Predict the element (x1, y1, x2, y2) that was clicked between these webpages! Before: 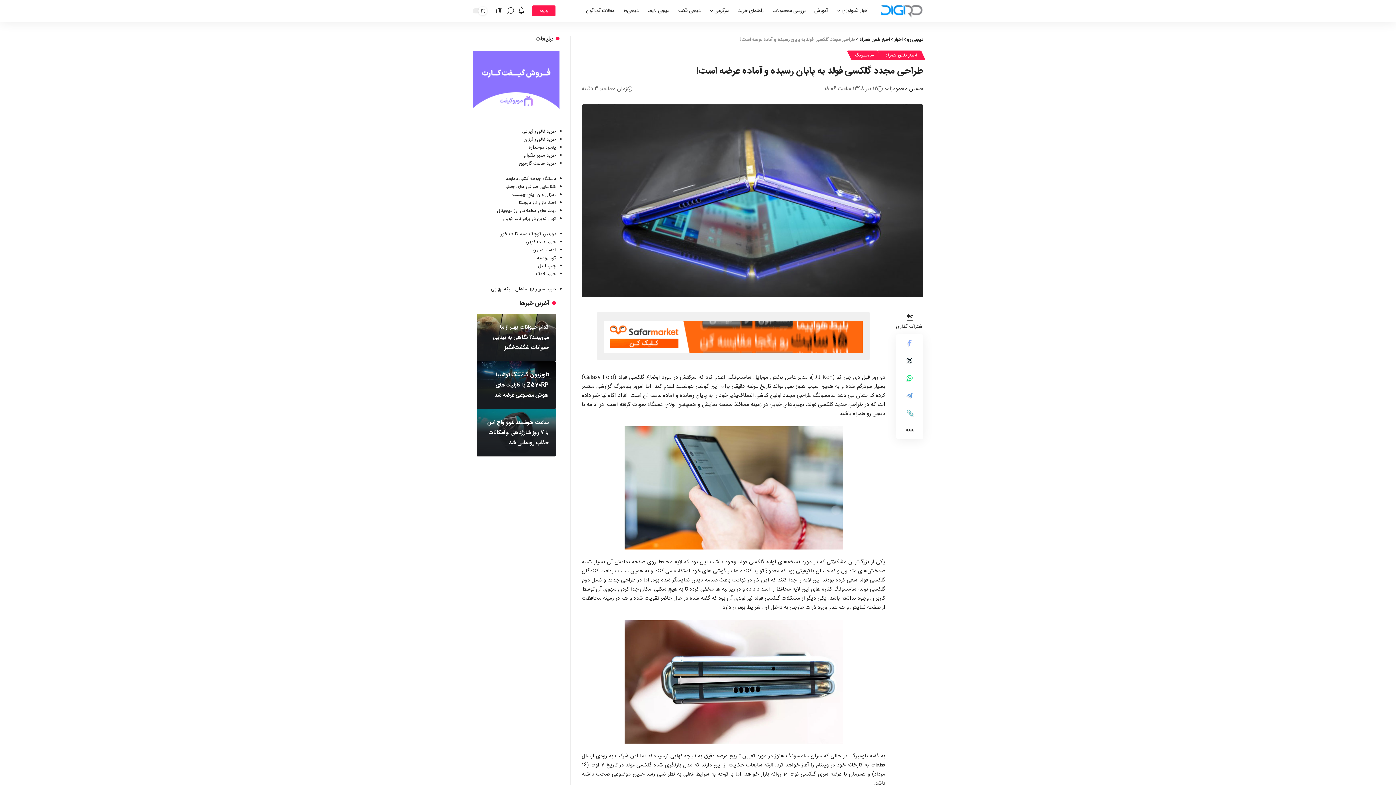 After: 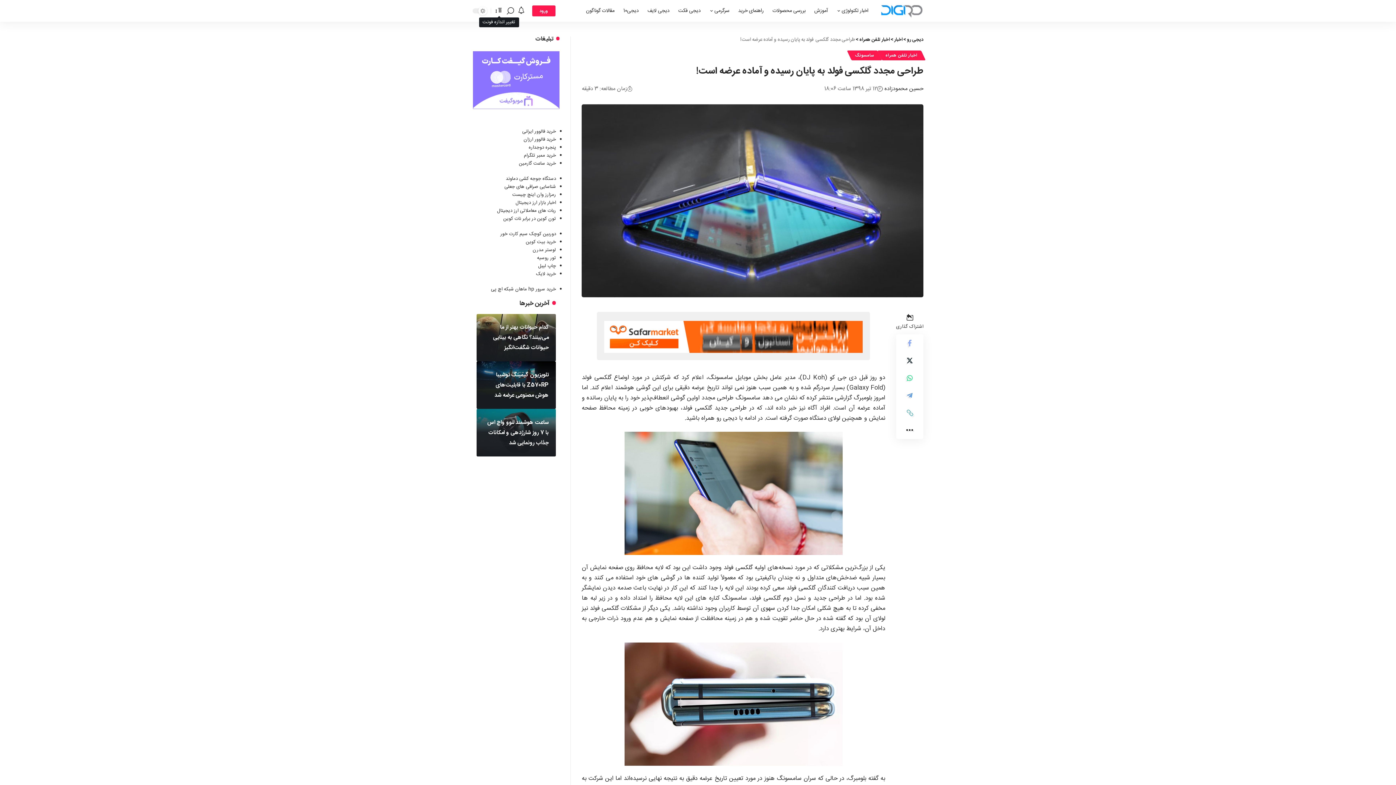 Action: bbox: (494, 6, 503, 15) label: تغییر اندازه فونت
آآ